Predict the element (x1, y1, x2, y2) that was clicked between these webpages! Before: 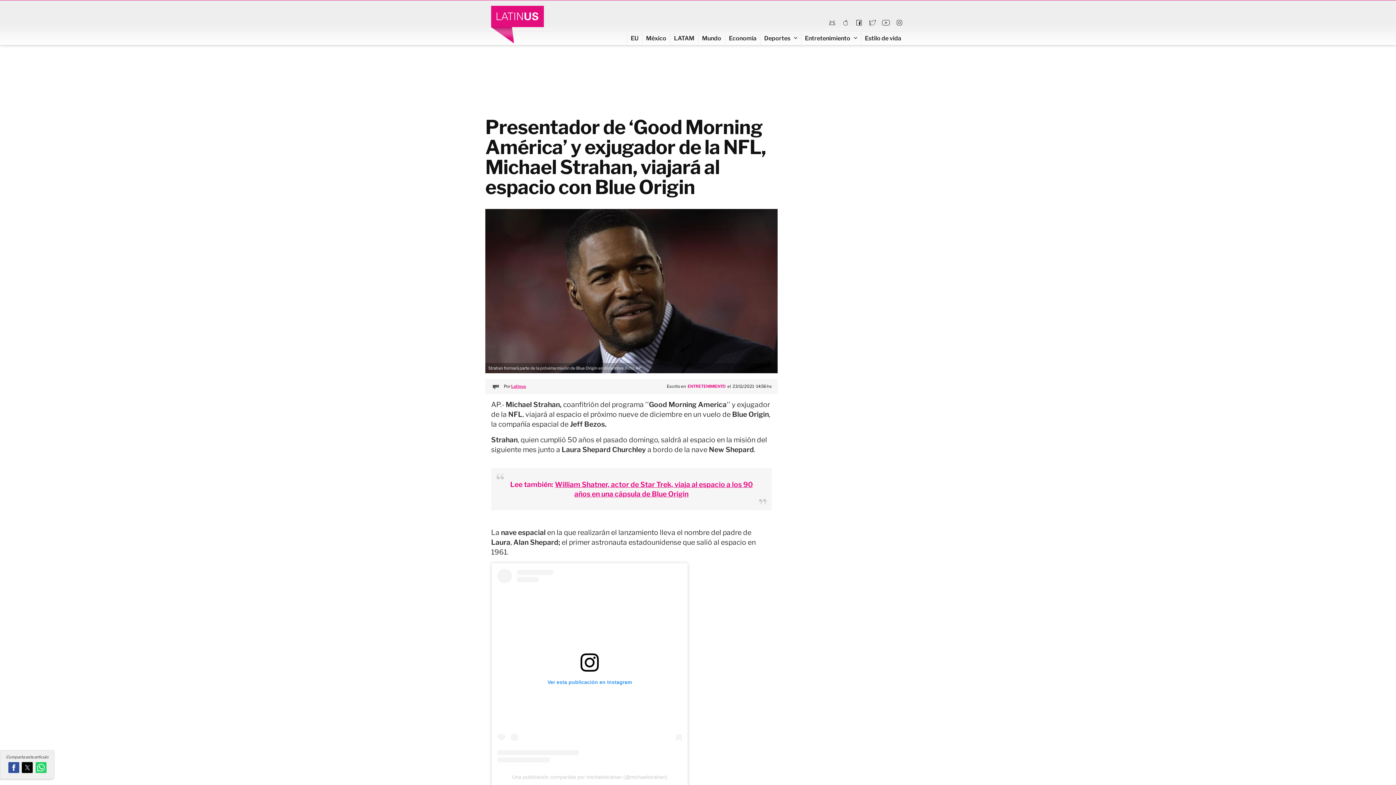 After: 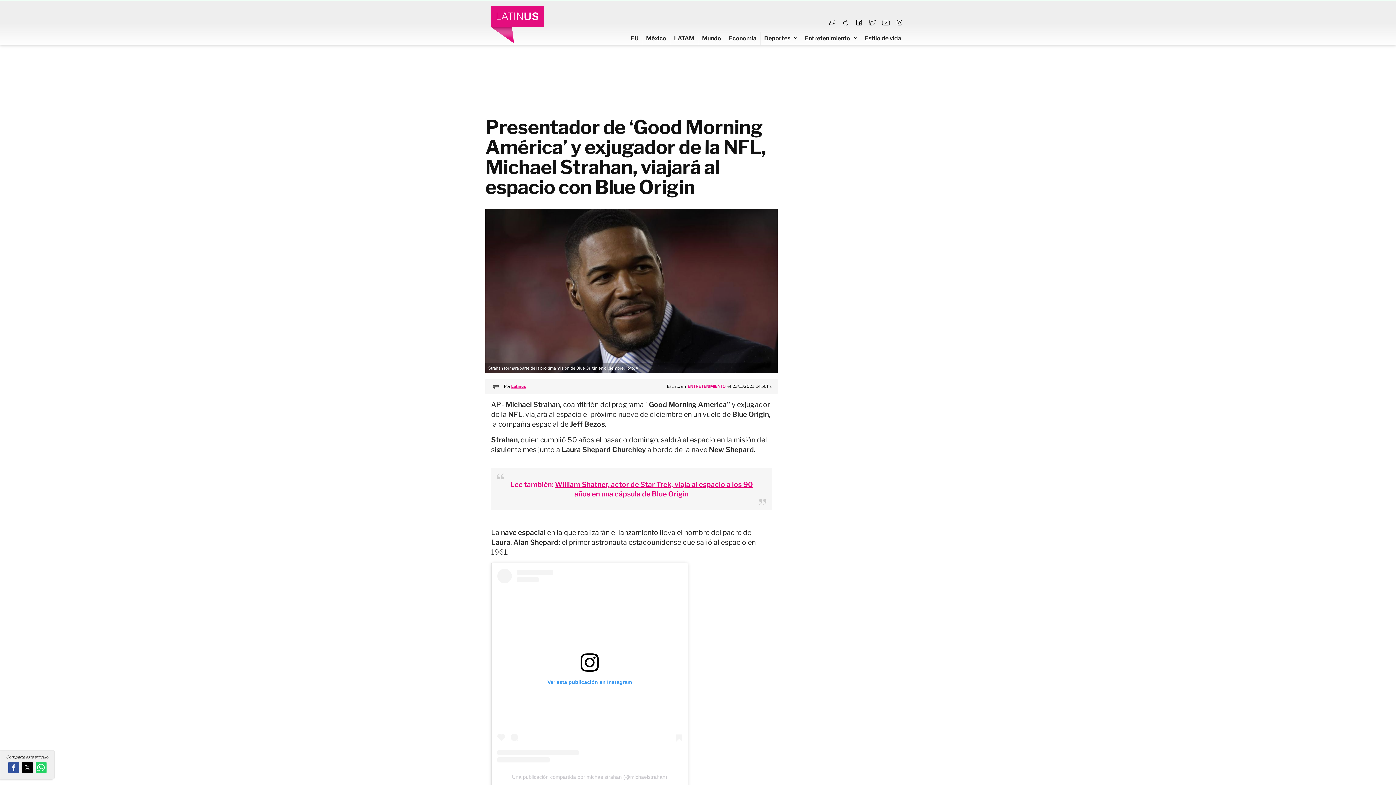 Action: bbox: (894, 17, 905, 28)